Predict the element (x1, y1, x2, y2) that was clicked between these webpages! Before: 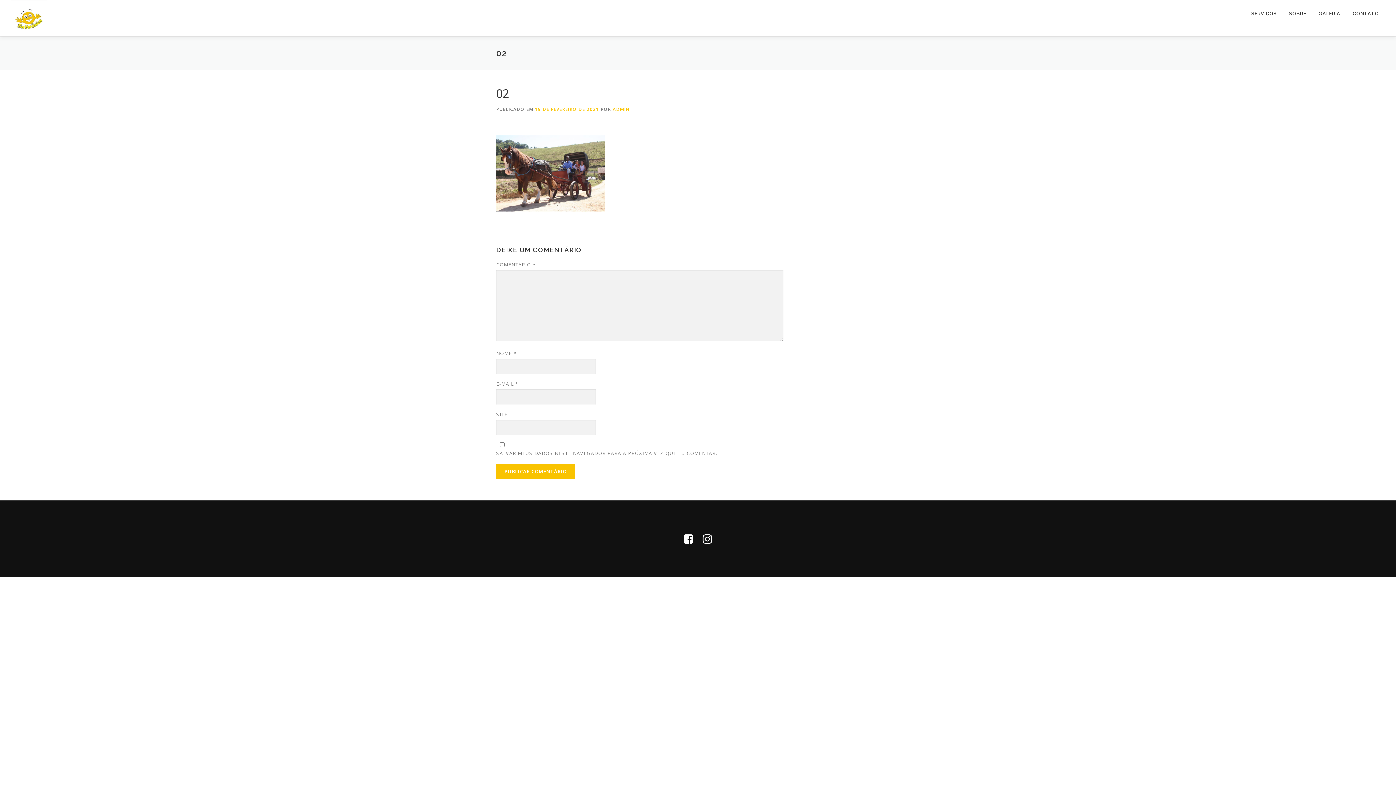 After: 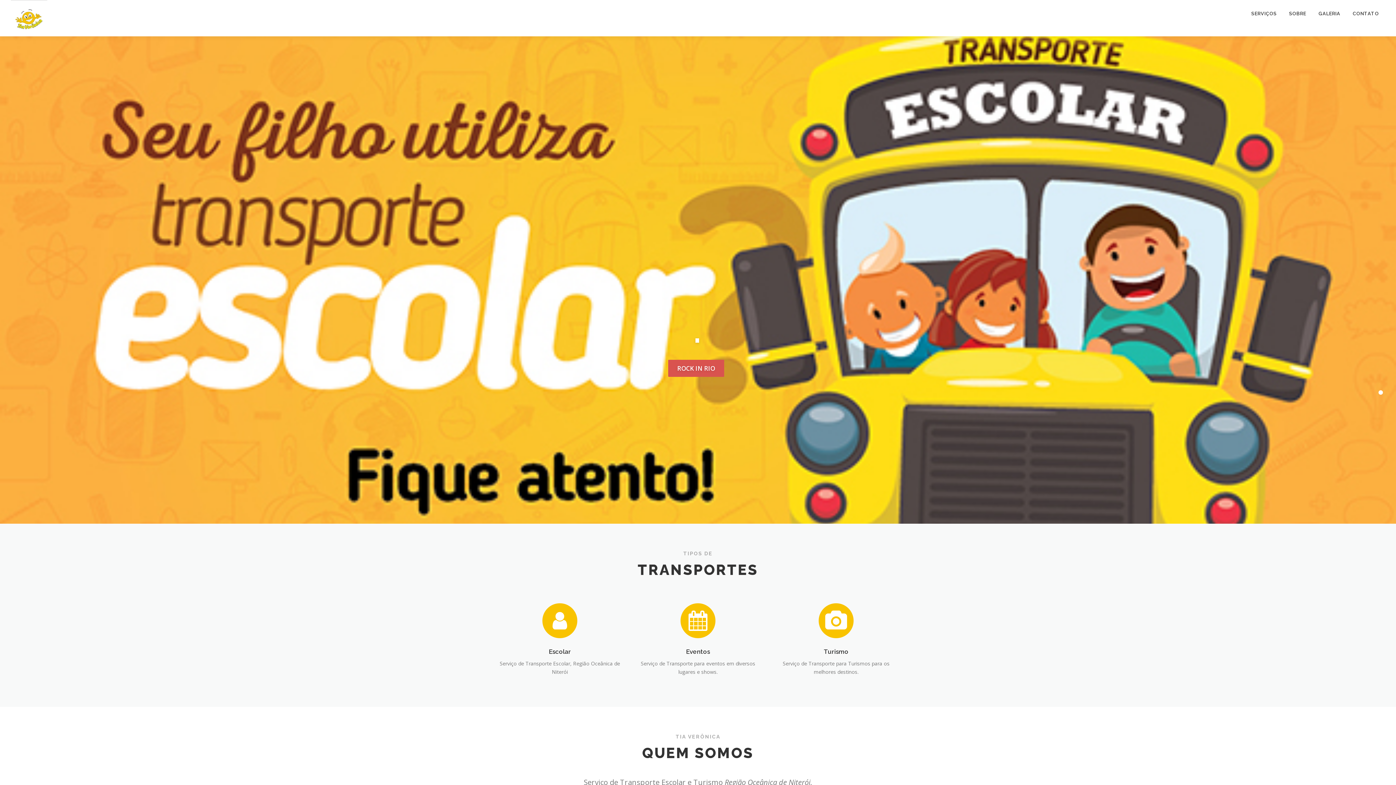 Action: bbox: (10, 14, 47, 21)